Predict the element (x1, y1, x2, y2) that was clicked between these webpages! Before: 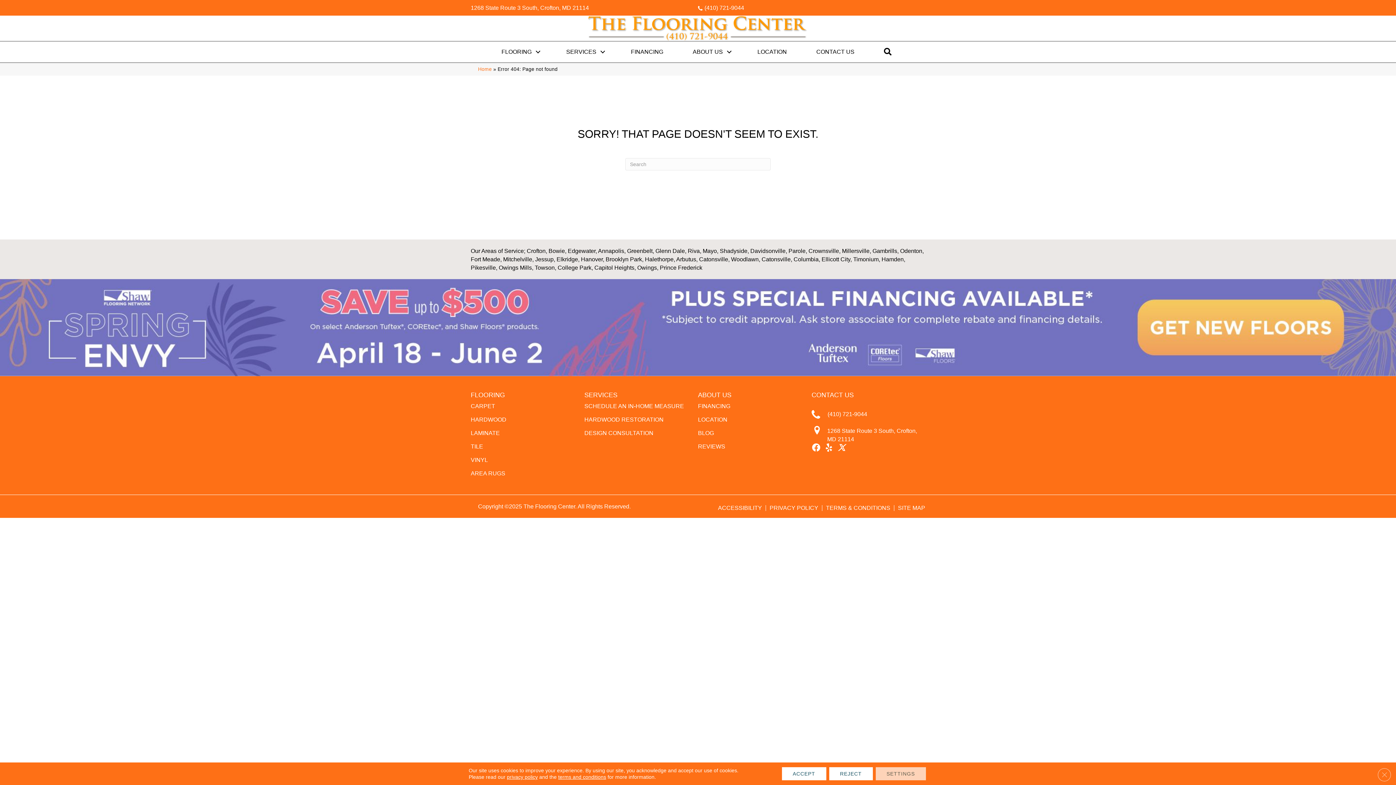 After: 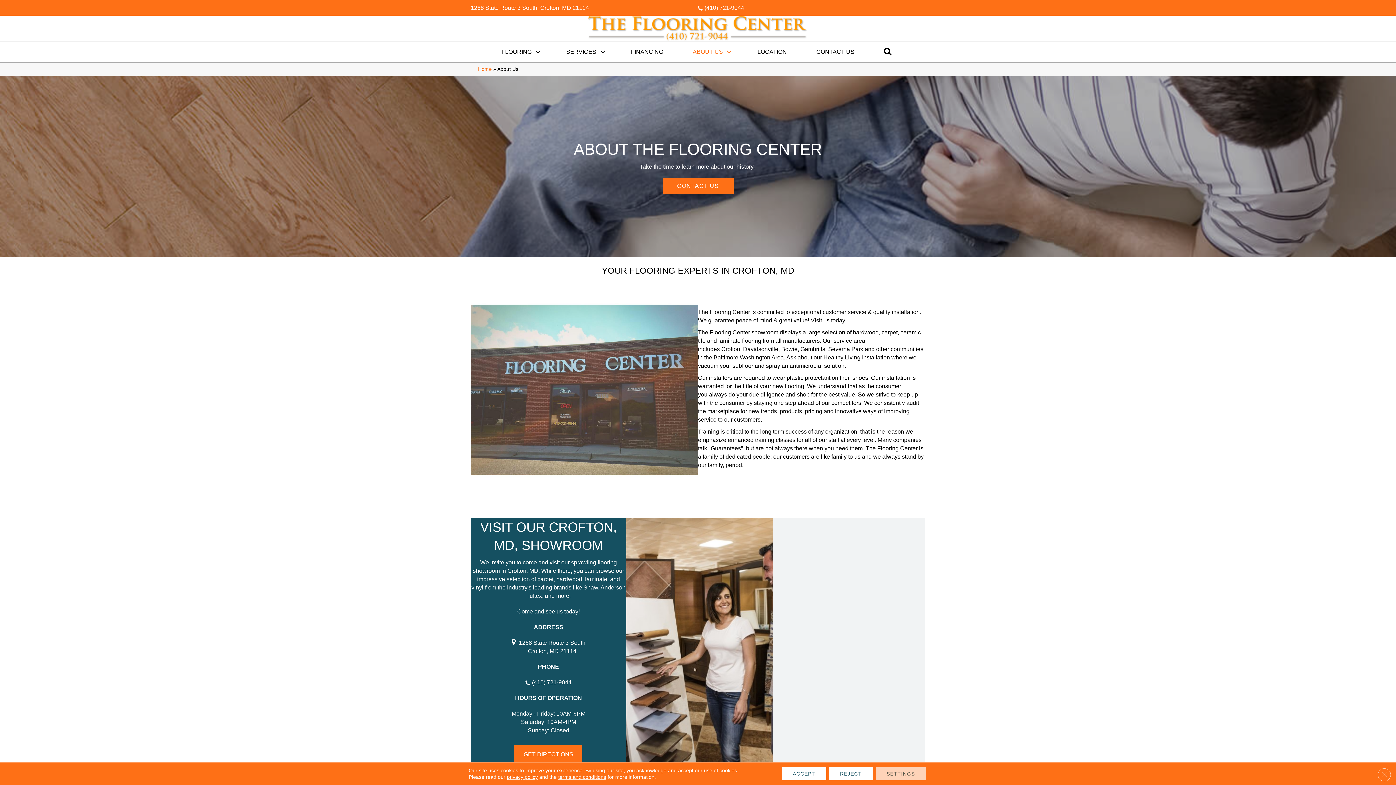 Action: label: ABOUT US bbox: (698, 391, 731, 398)